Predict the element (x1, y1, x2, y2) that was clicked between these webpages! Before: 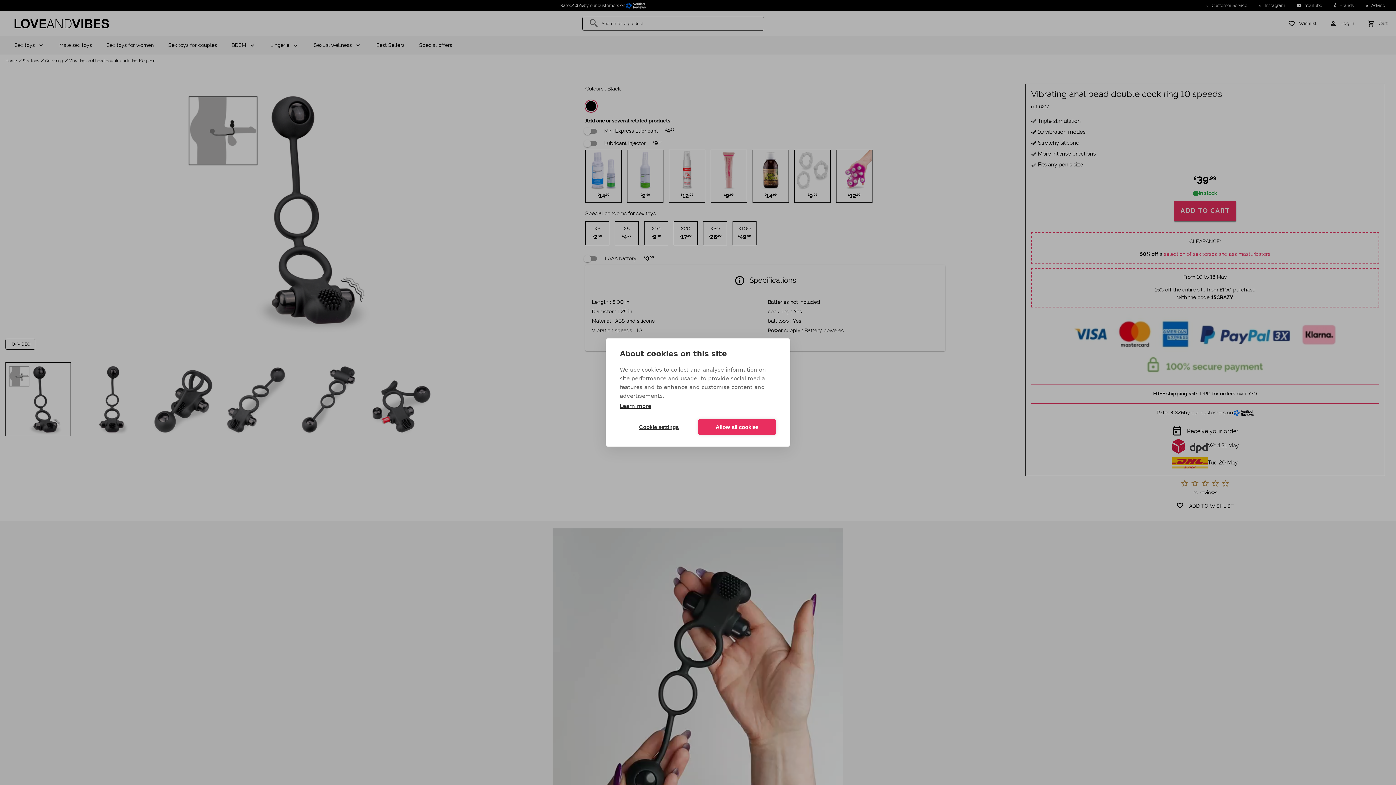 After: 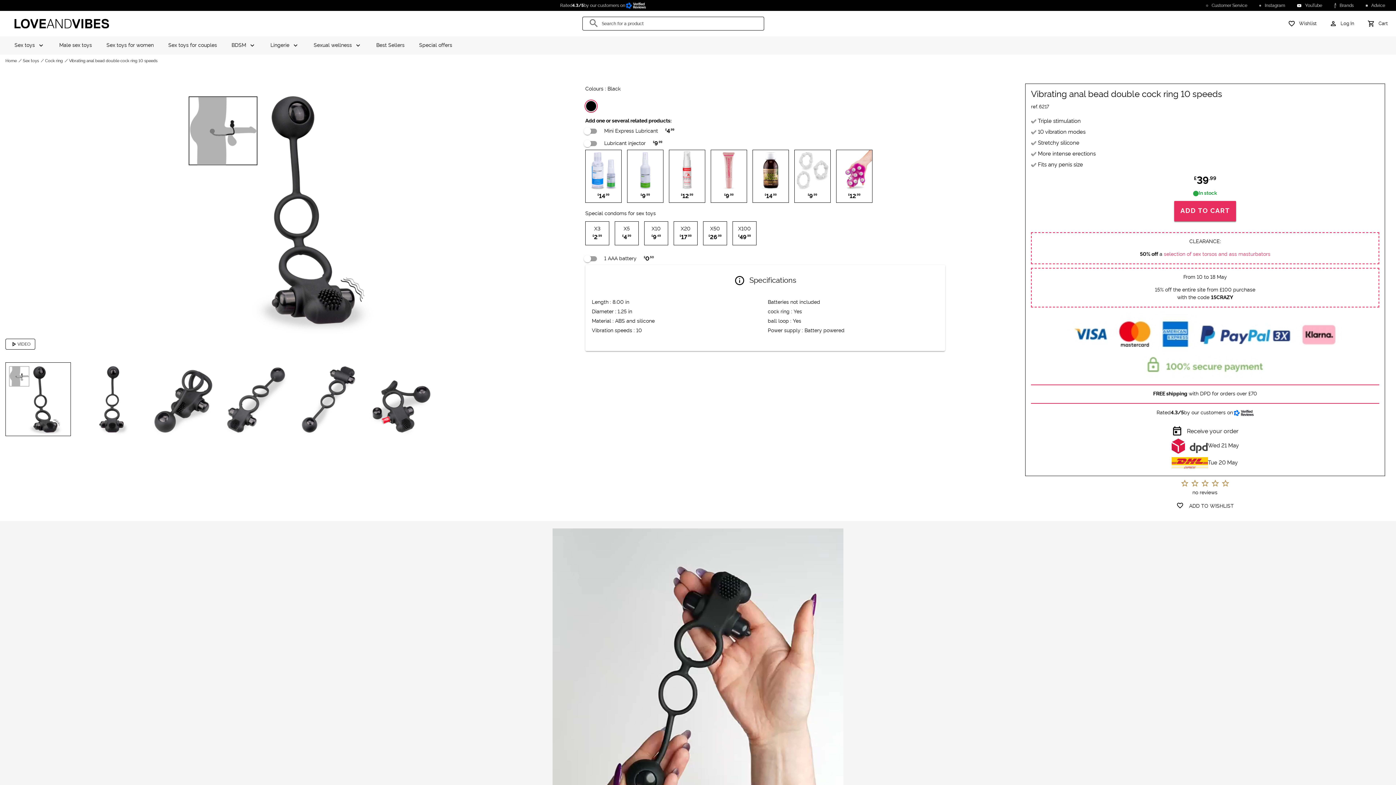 Action: label: Allow all cookies bbox: (698, 419, 776, 435)